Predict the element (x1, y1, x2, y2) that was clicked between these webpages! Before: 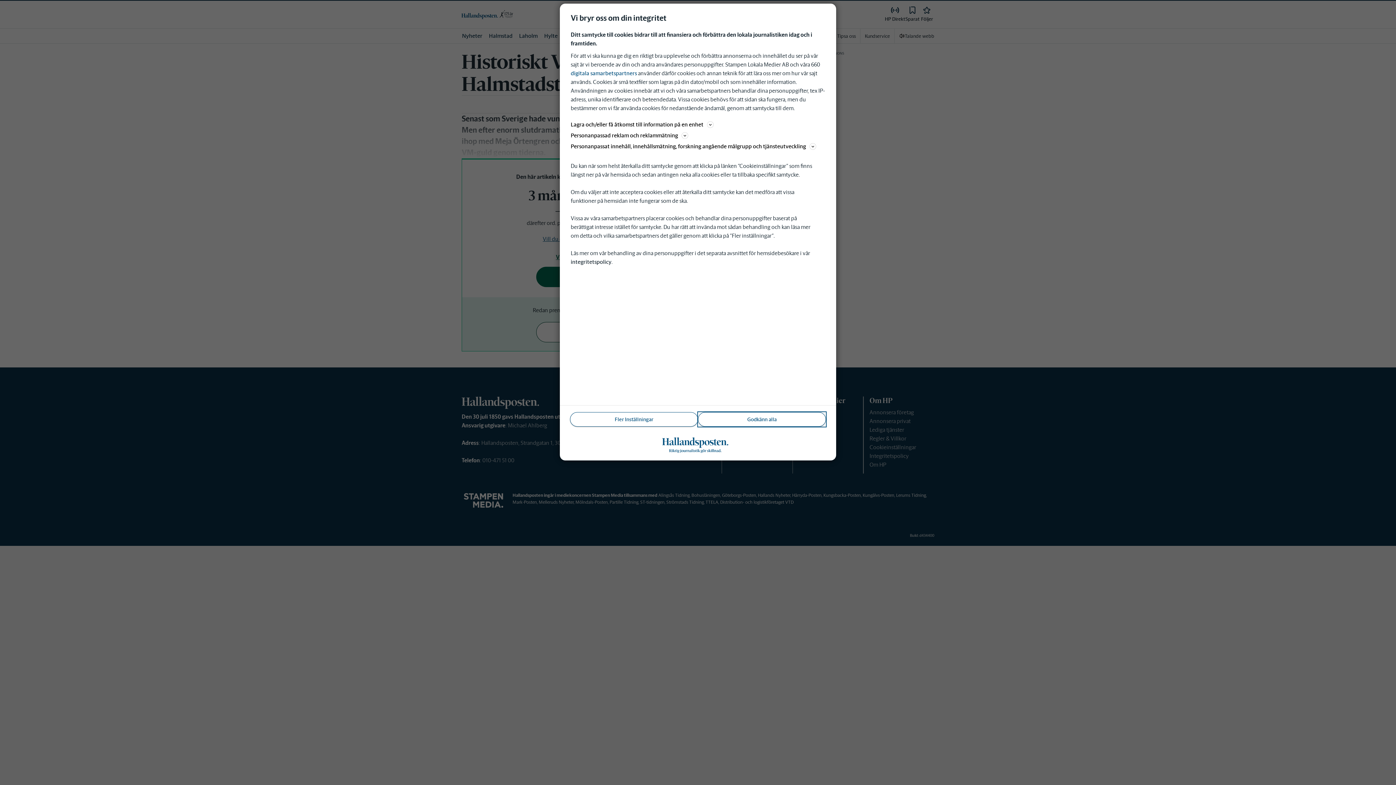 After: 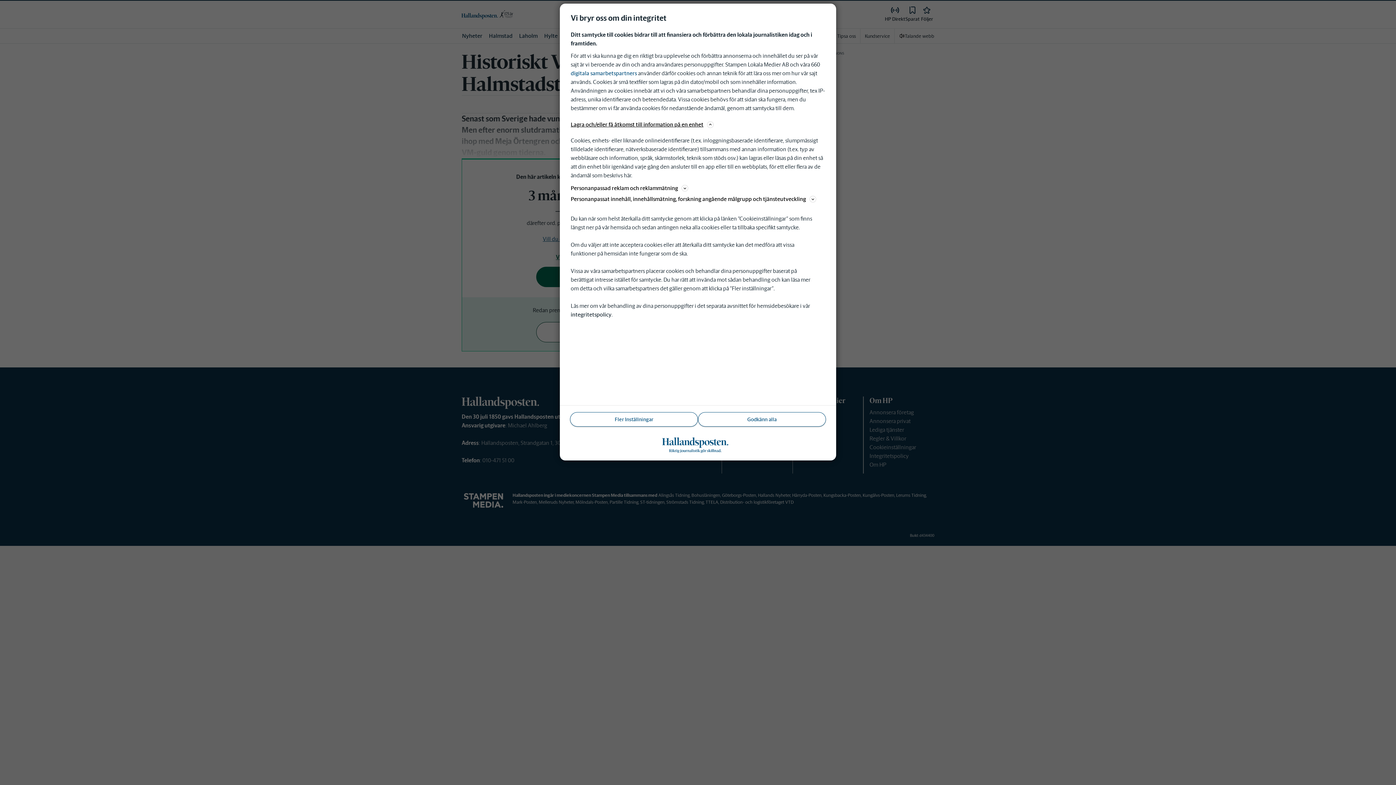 Action: label: Lagra och/eller få åtkomst till information på en enhet bbox: (570, 120, 825, 129)